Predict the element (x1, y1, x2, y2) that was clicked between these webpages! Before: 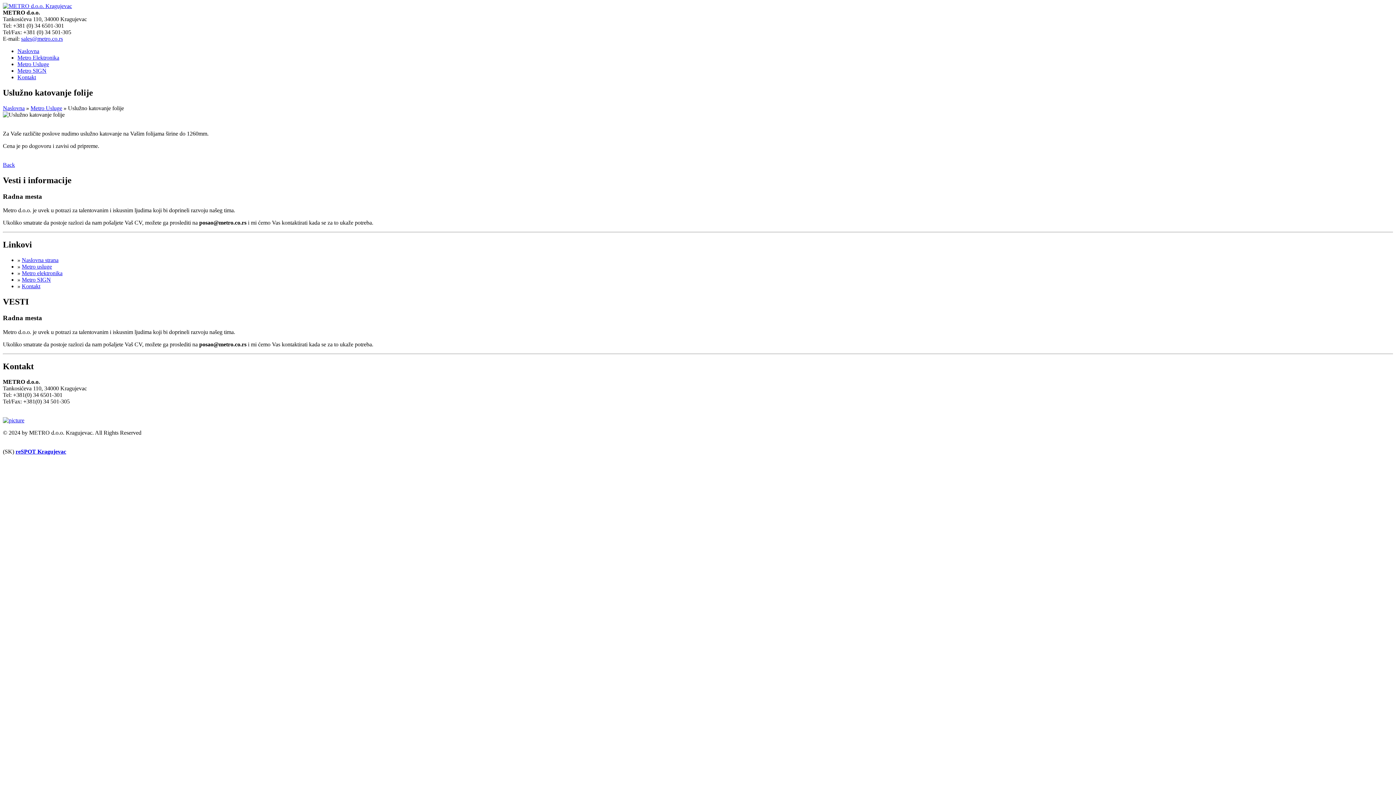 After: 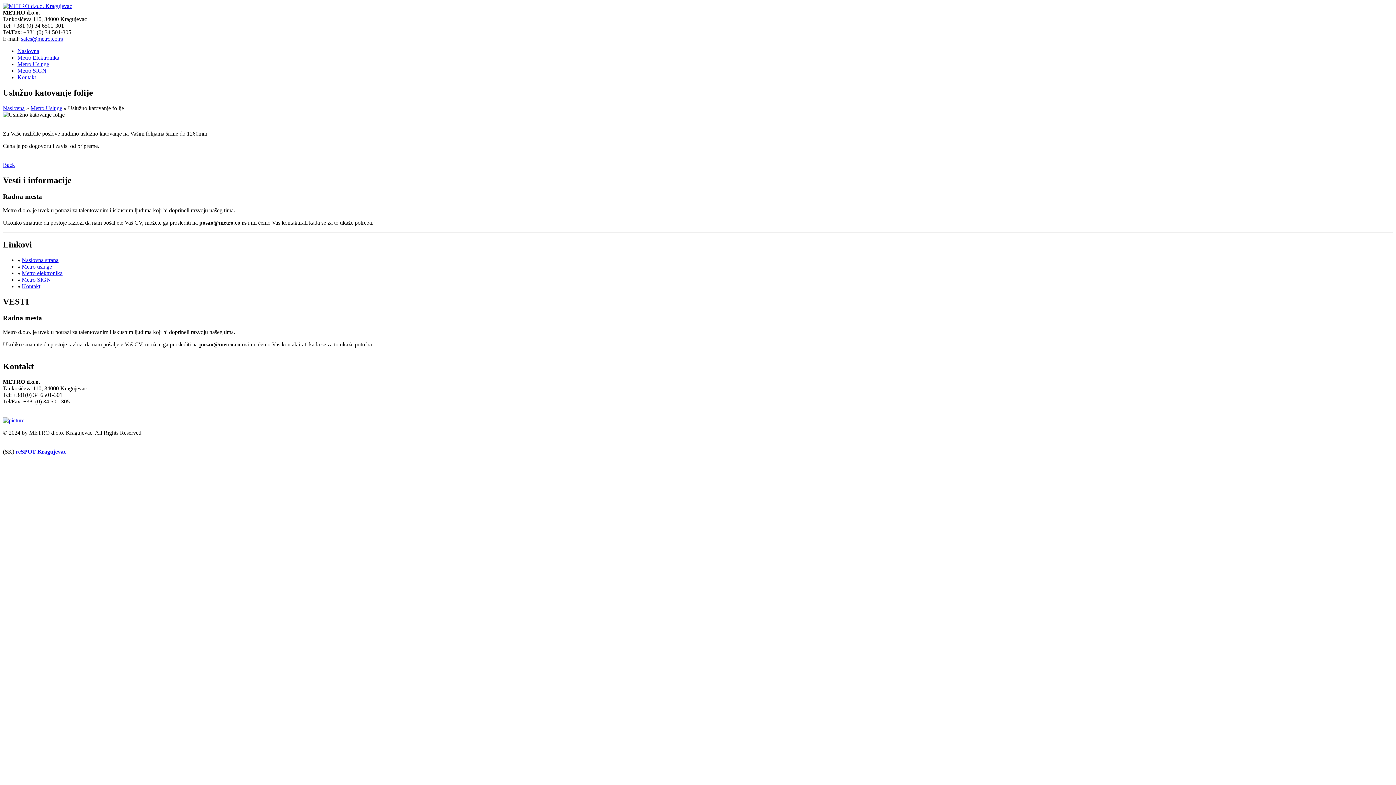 Action: label: sales@metro.co.rs bbox: (21, 35, 62, 41)